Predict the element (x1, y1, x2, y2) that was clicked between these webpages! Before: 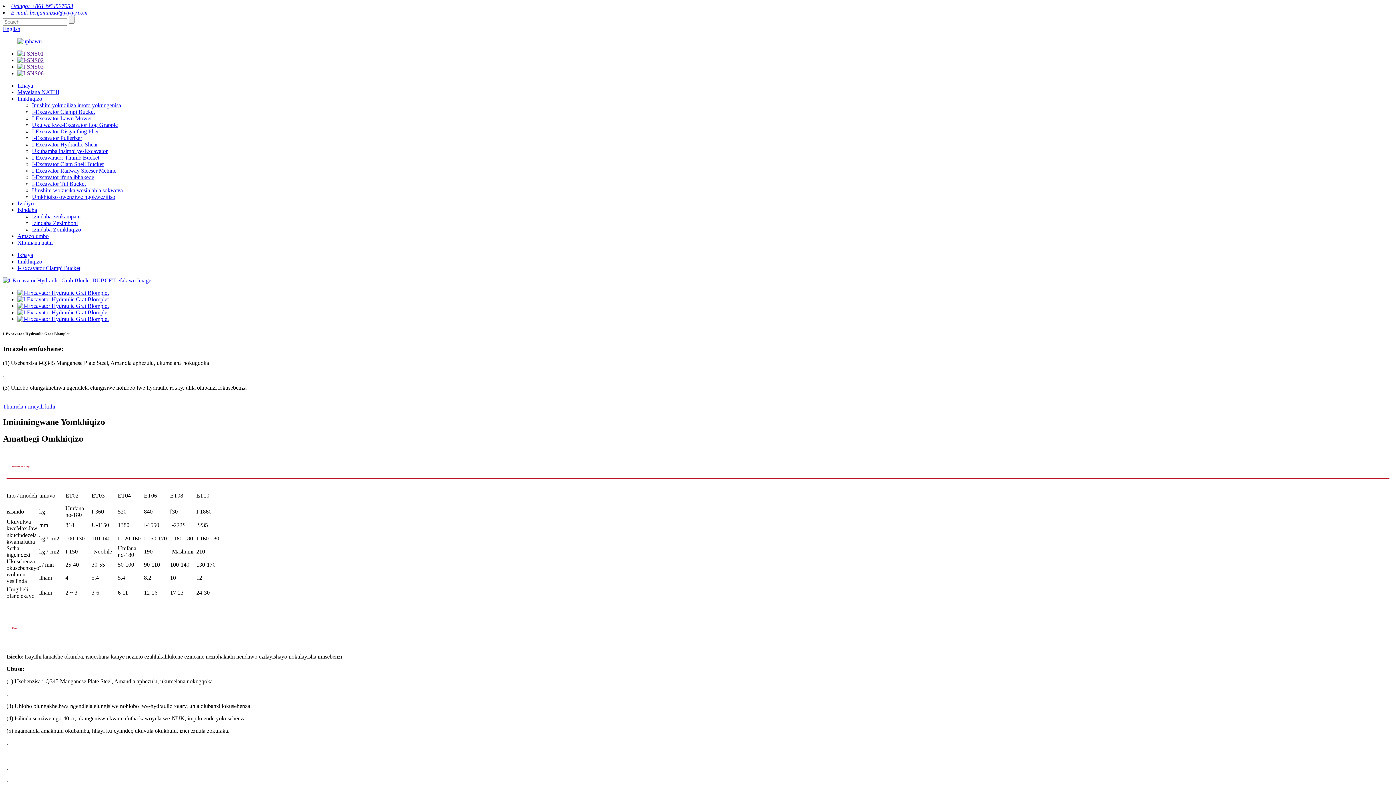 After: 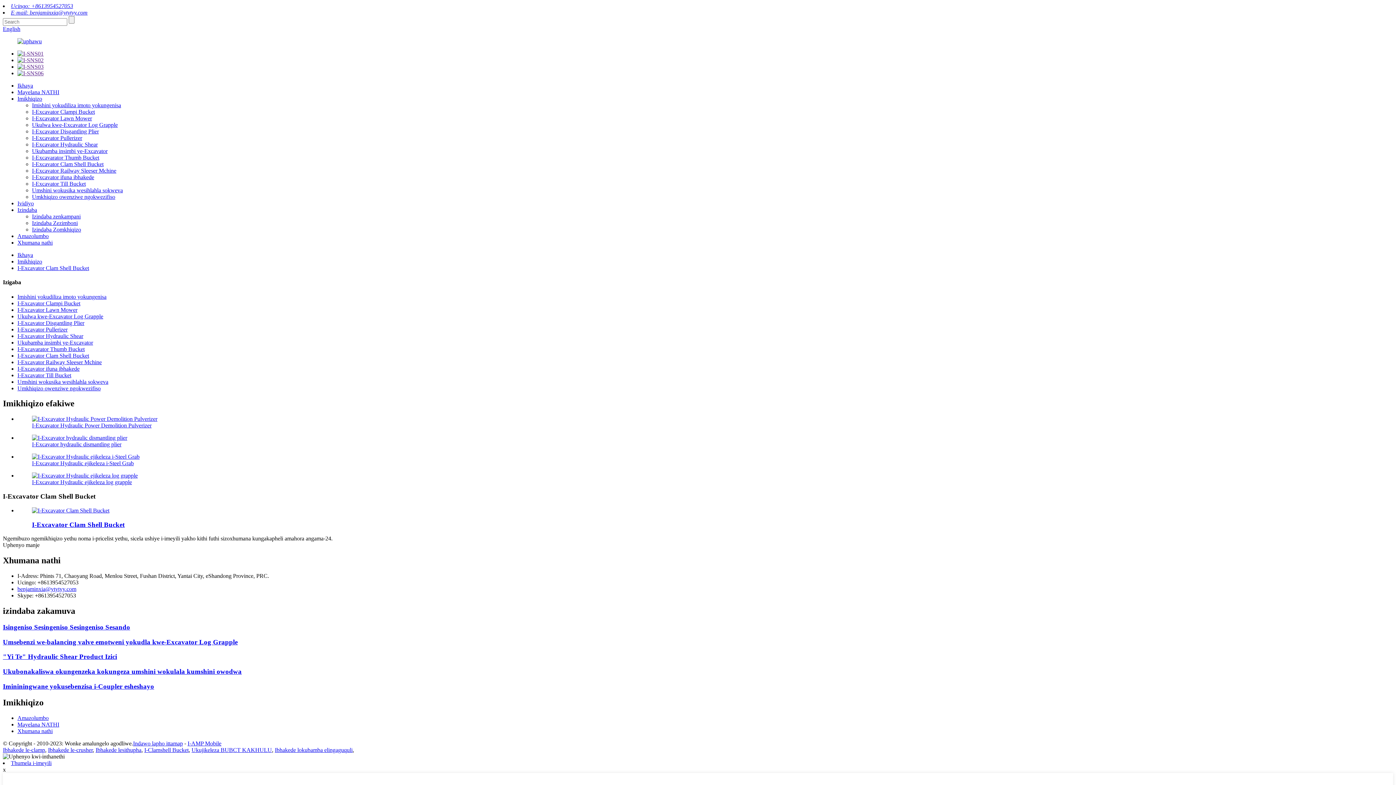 Action: label: I-Excavator Clam Shell Bucket bbox: (32, 161, 103, 167)